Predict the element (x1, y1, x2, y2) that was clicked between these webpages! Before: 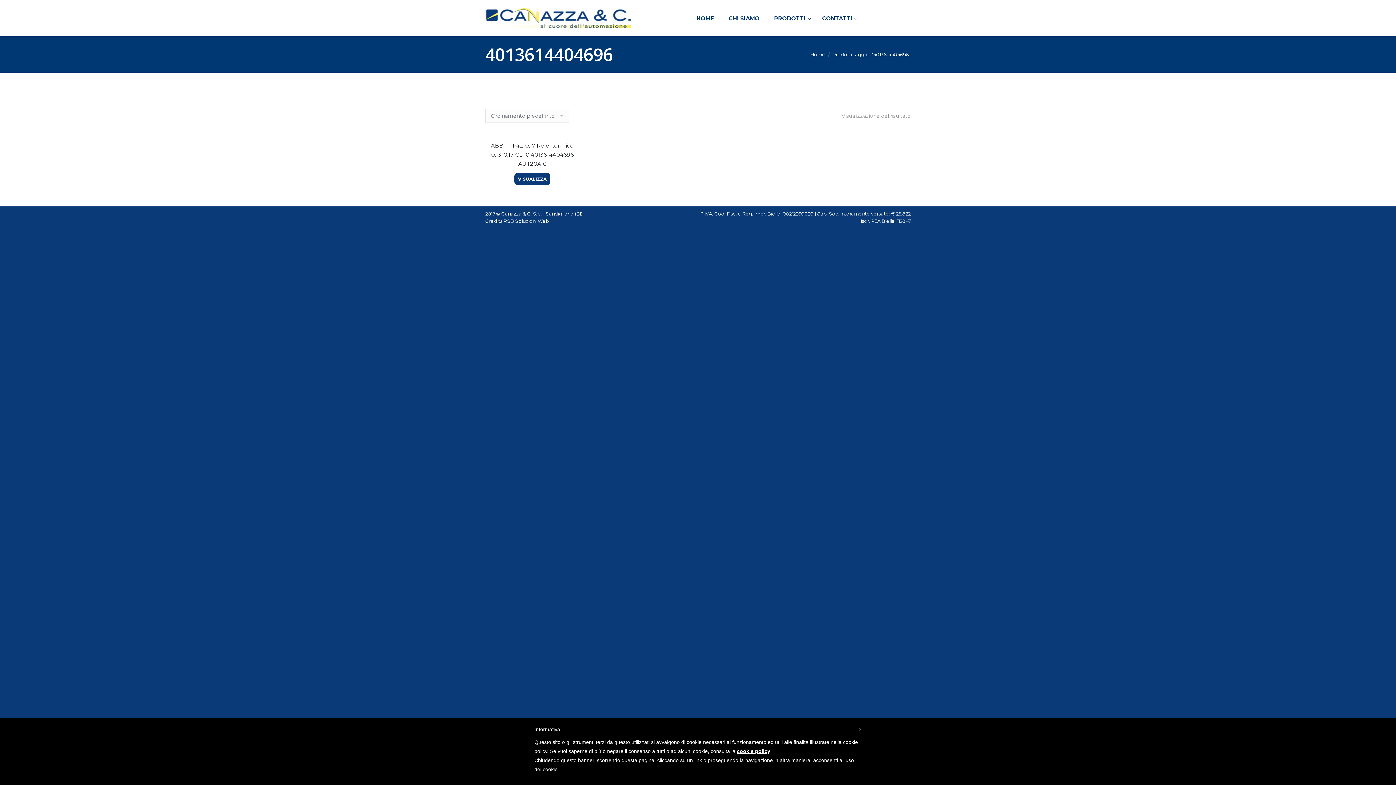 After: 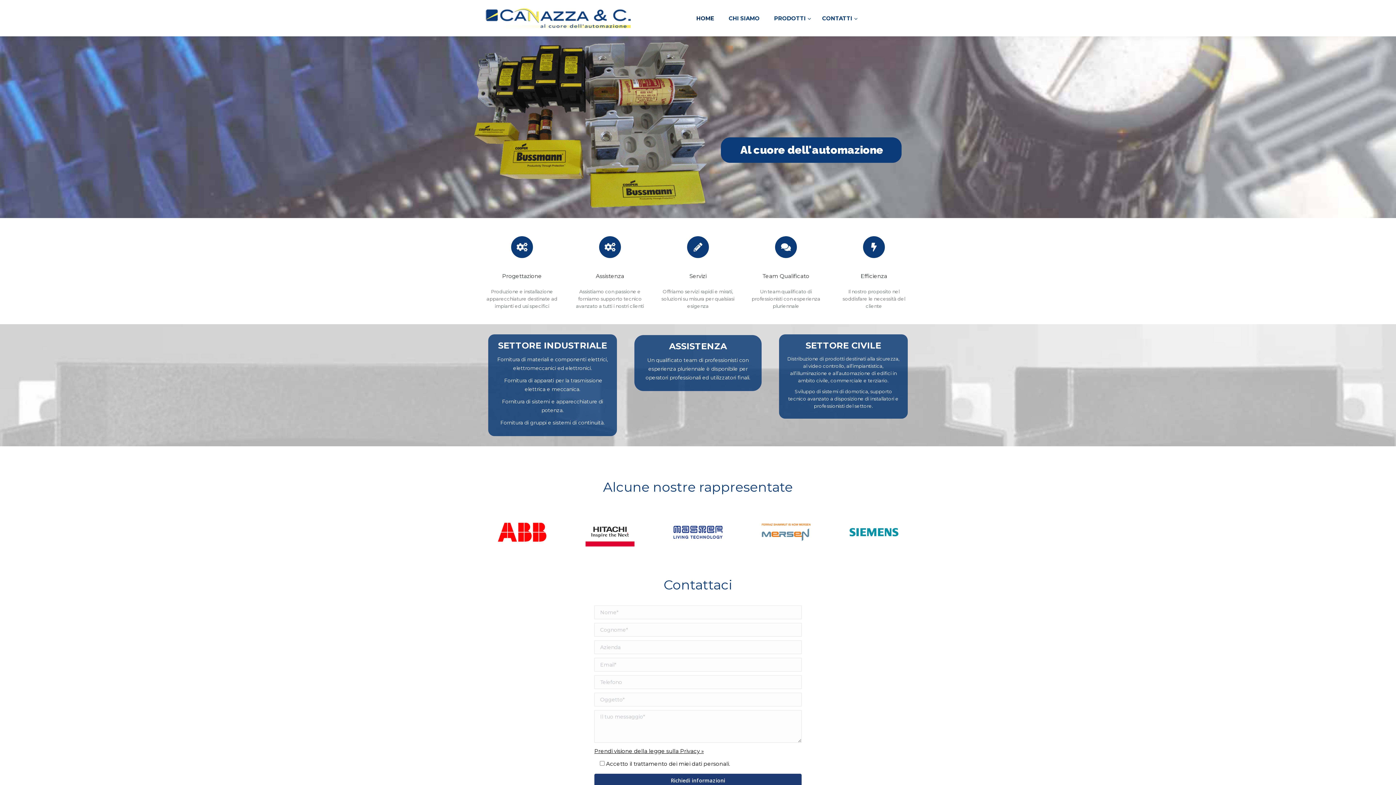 Action: bbox: (689, 9, 721, 27) label: HOME